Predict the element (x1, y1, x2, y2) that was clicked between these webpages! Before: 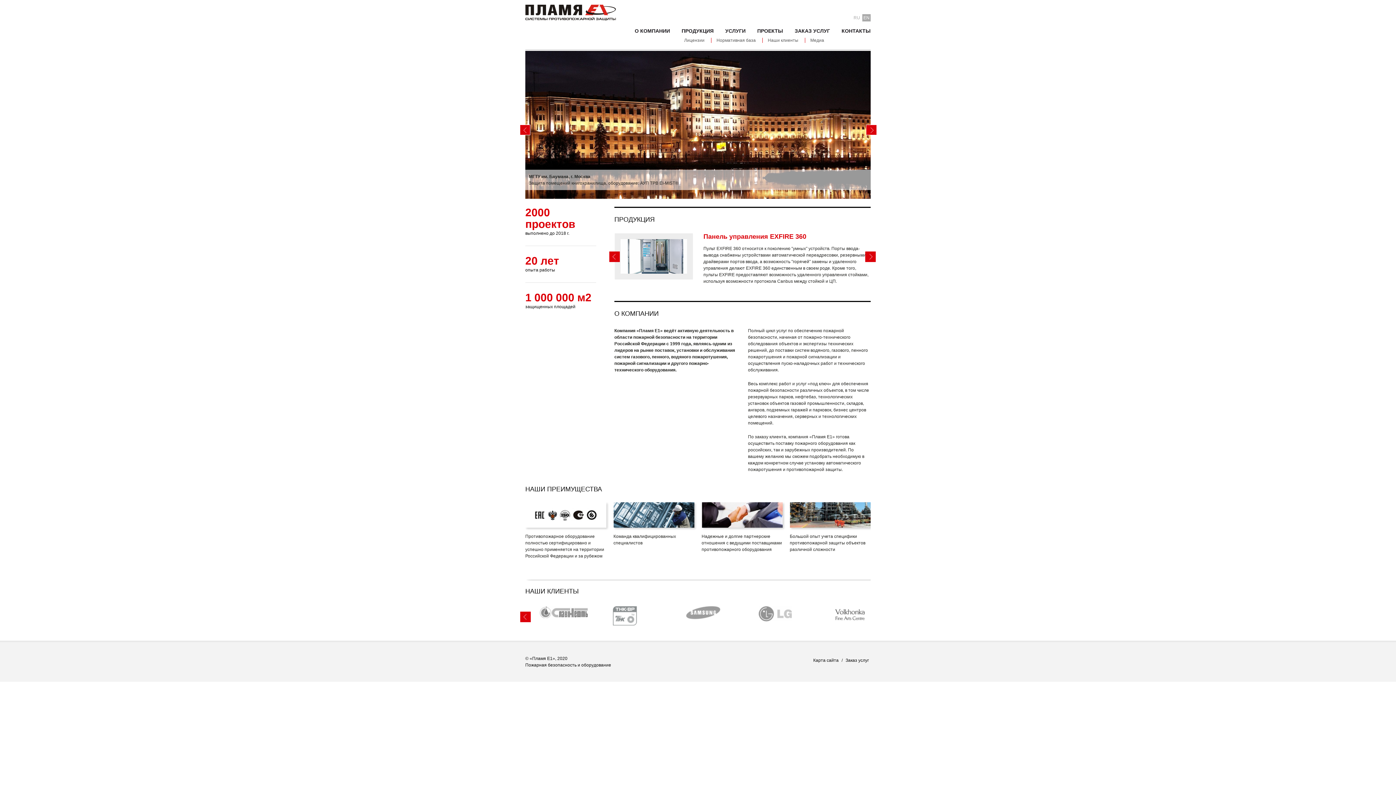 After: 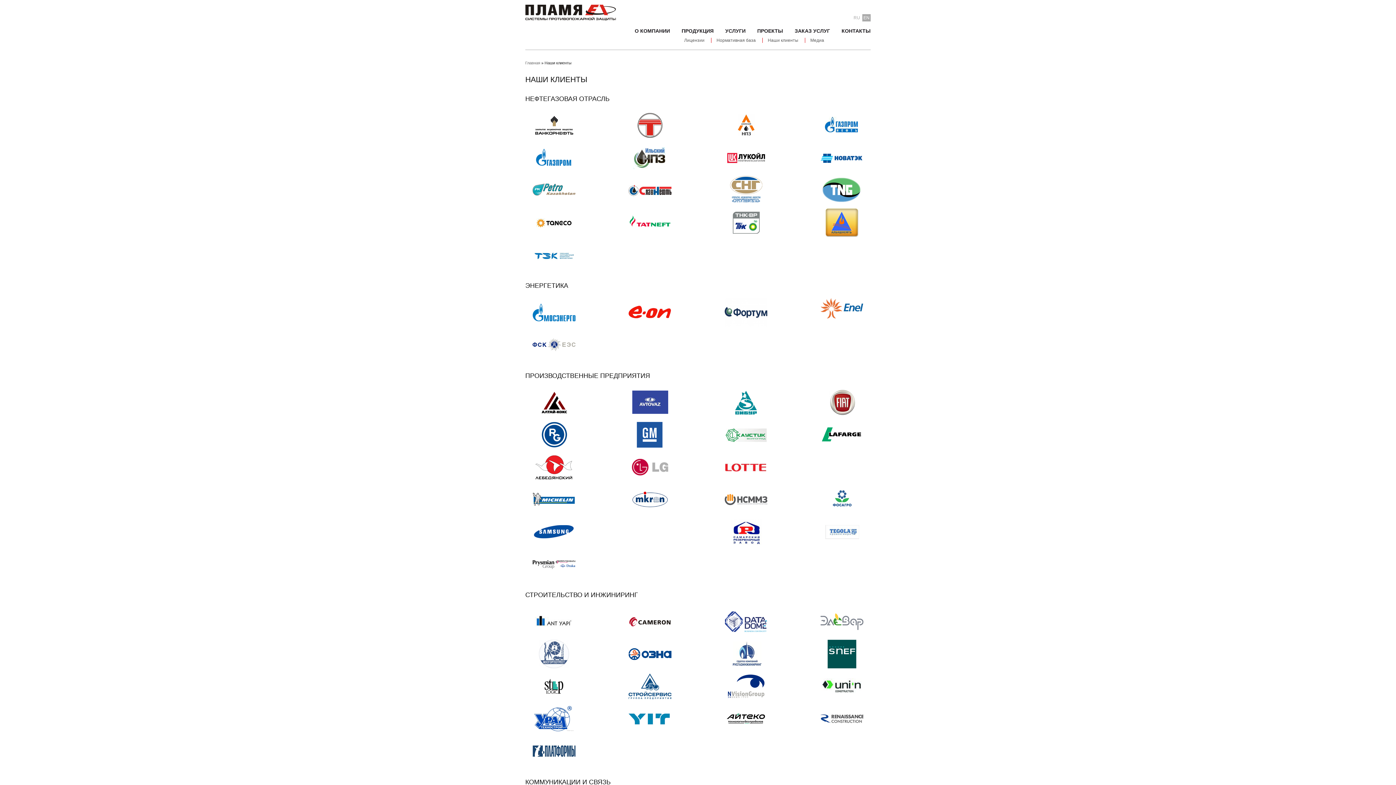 Action: label: НАШИ КЛИЕНТЫ bbox: (525, 588, 578, 595)